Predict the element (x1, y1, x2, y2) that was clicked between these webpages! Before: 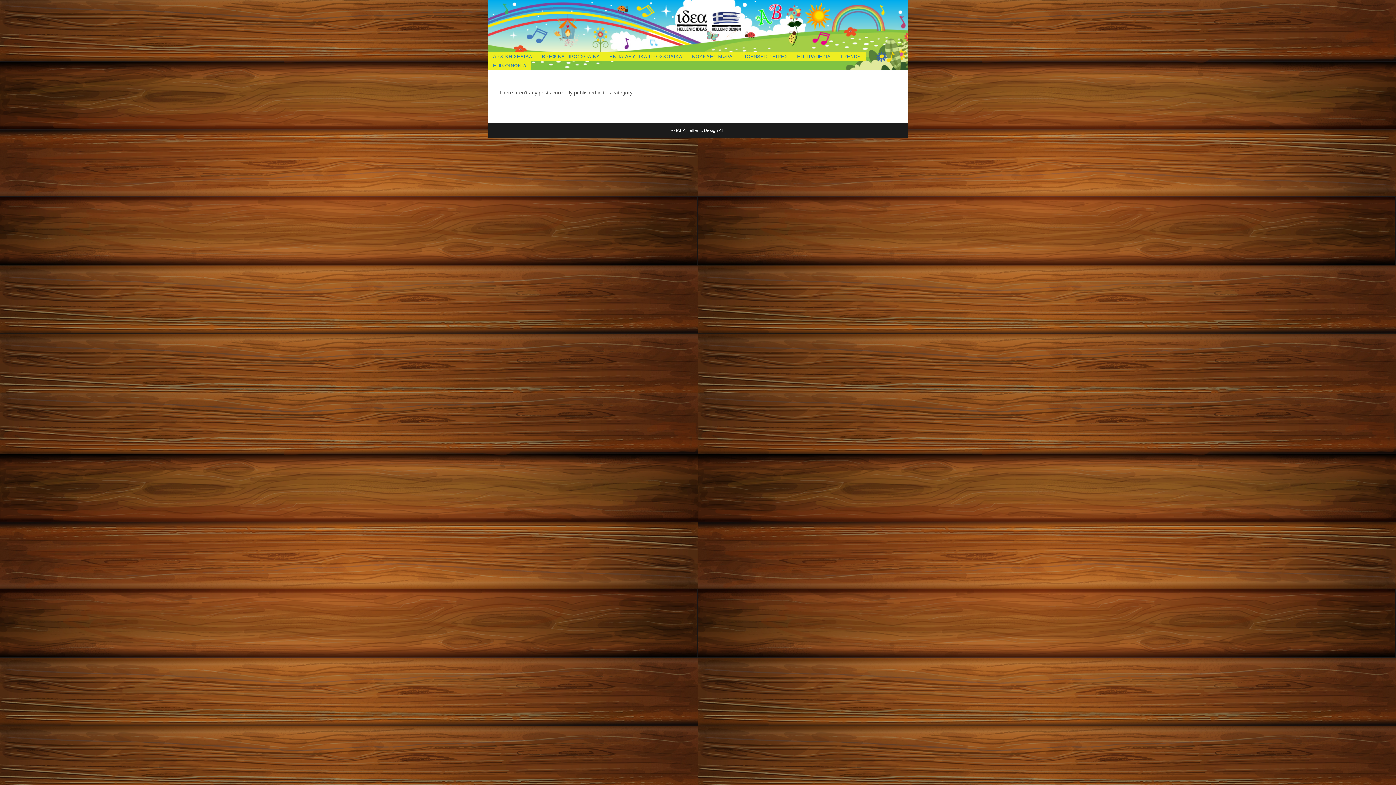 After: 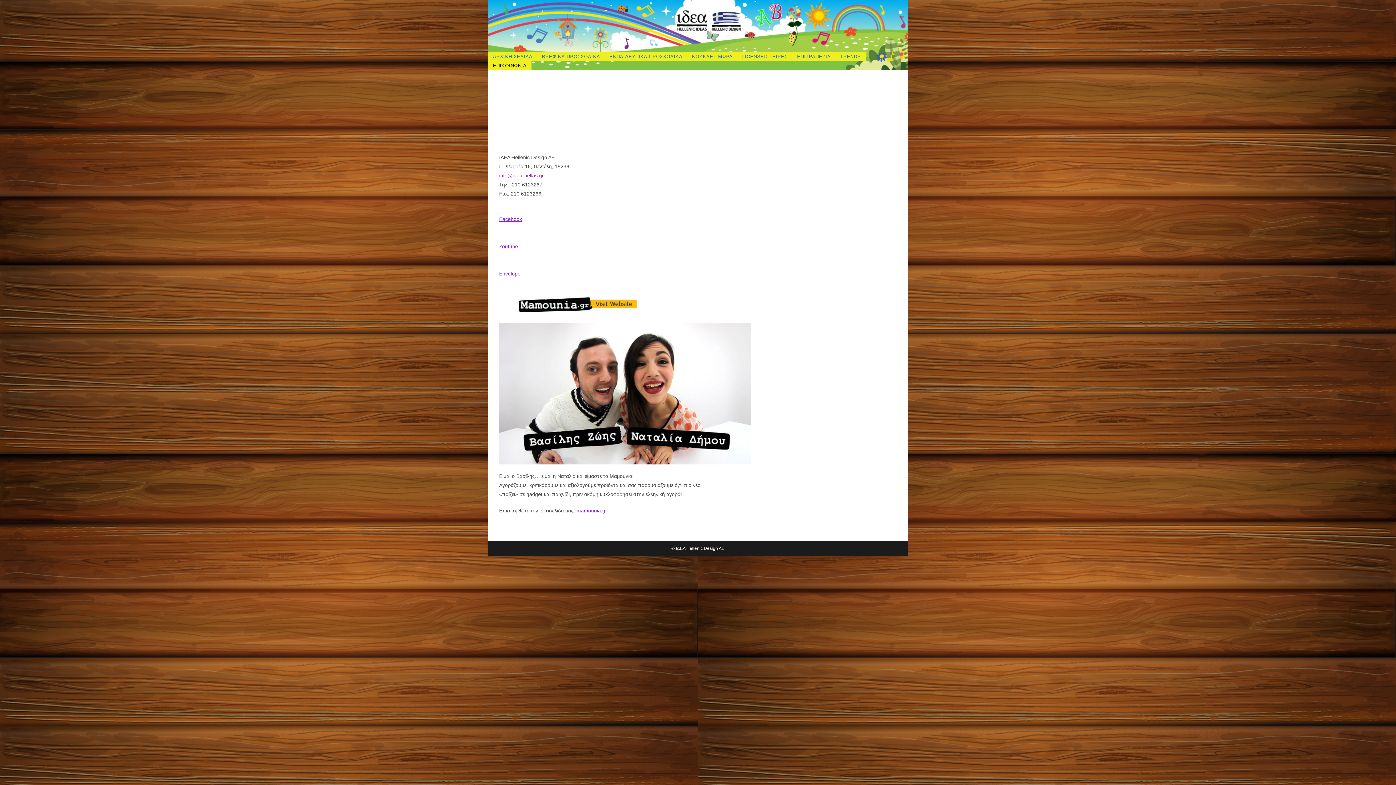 Action: bbox: (488, 61, 531, 70) label: ΕΠΙΚΟΙΝΩΝΙΑ